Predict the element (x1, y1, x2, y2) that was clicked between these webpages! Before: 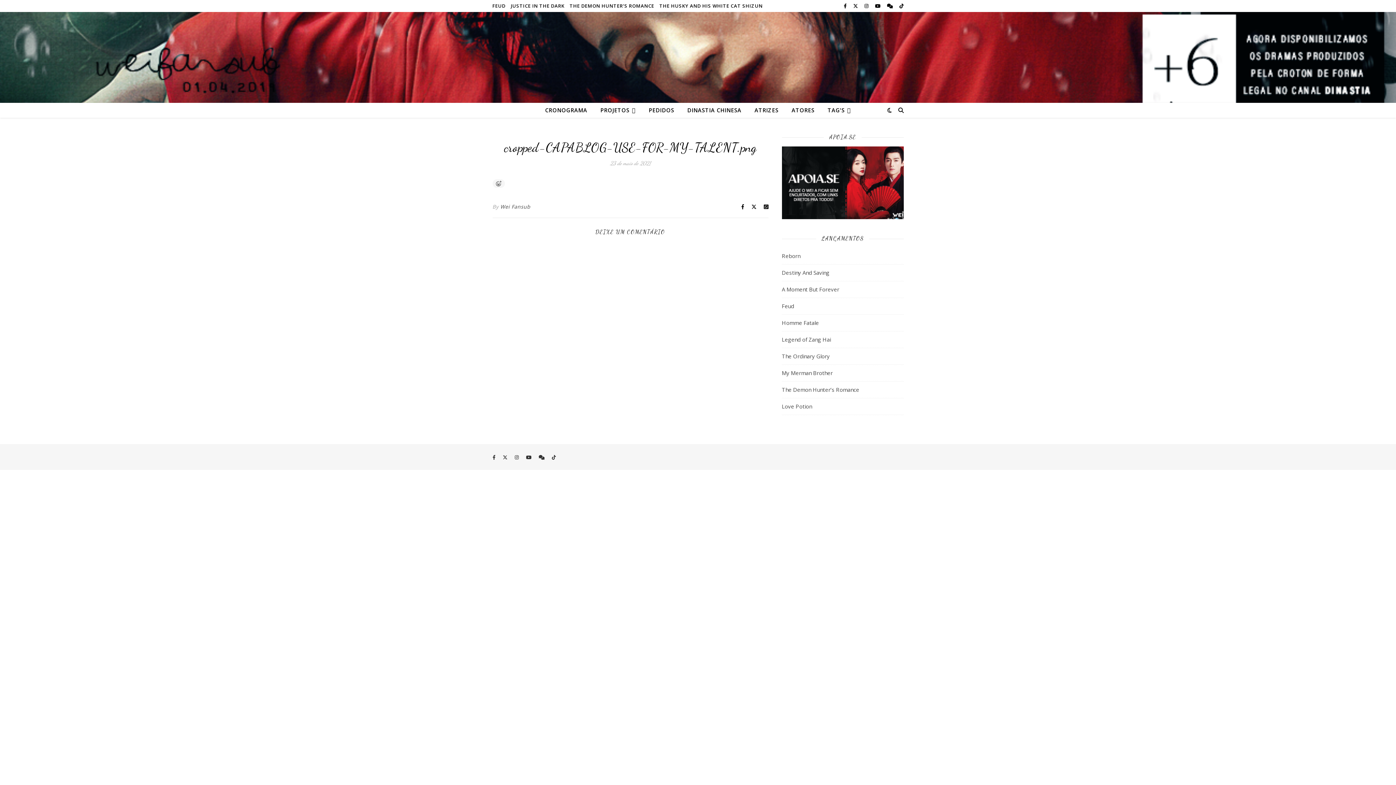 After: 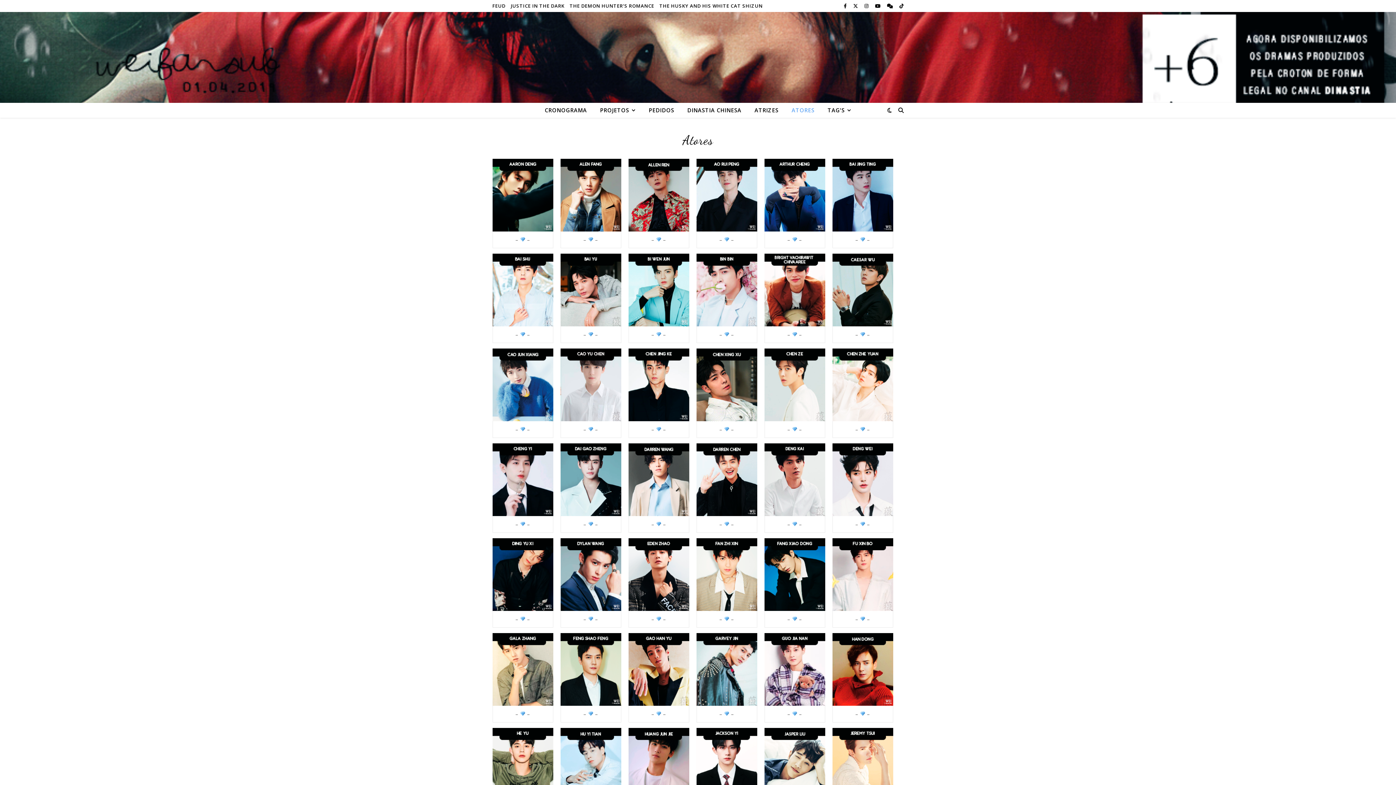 Action: bbox: (786, 102, 820, 117) label: ATORES